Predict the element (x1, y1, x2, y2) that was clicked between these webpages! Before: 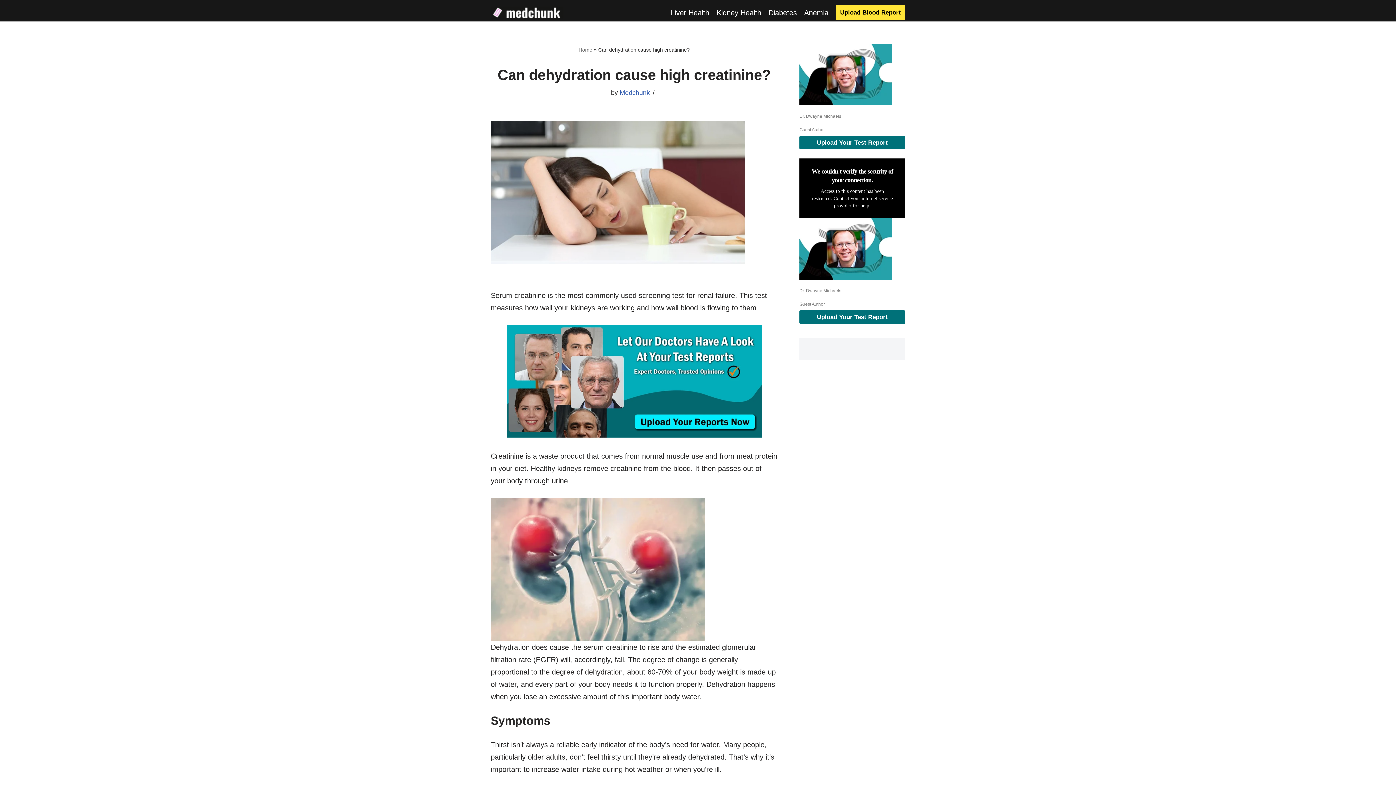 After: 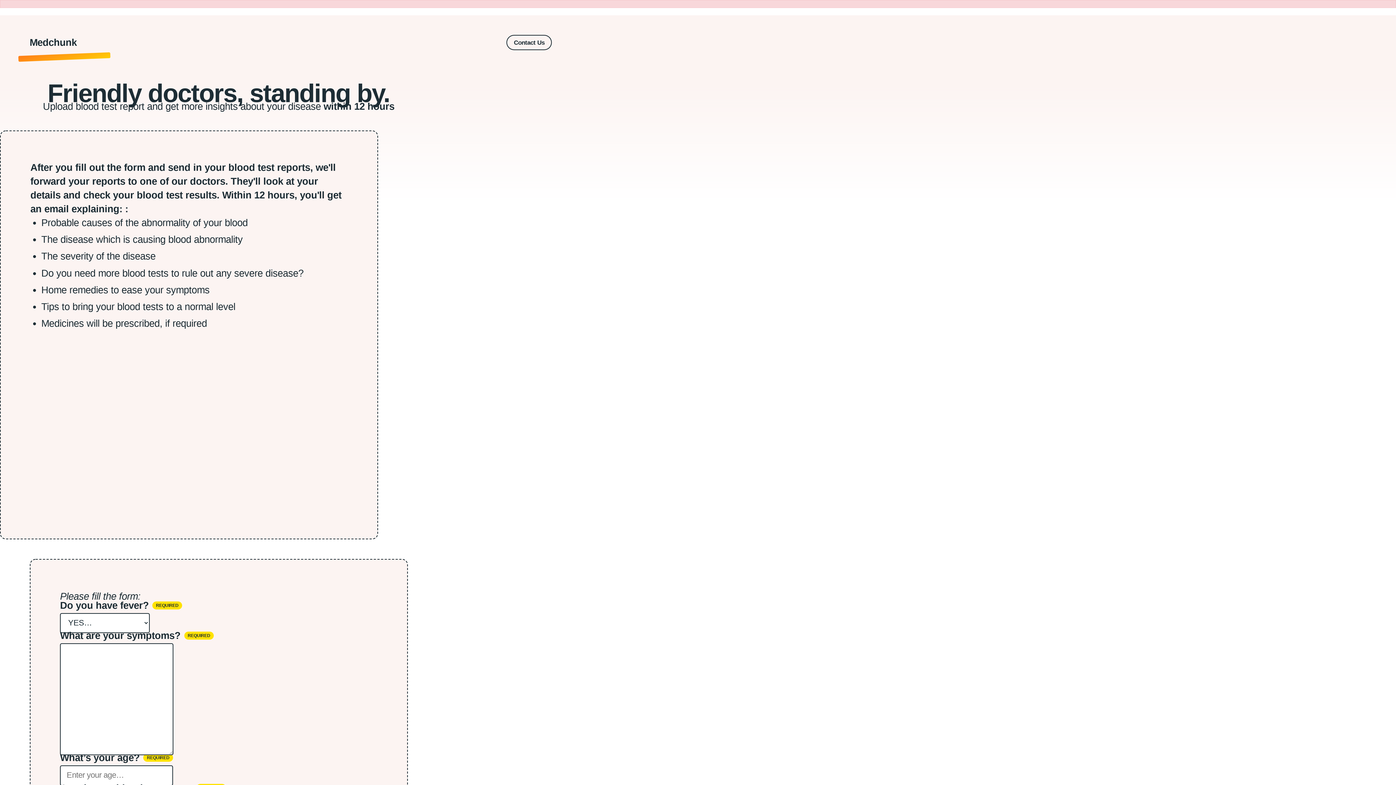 Action: bbox: (799, 136, 905, 149) label: Upload Your Test Report